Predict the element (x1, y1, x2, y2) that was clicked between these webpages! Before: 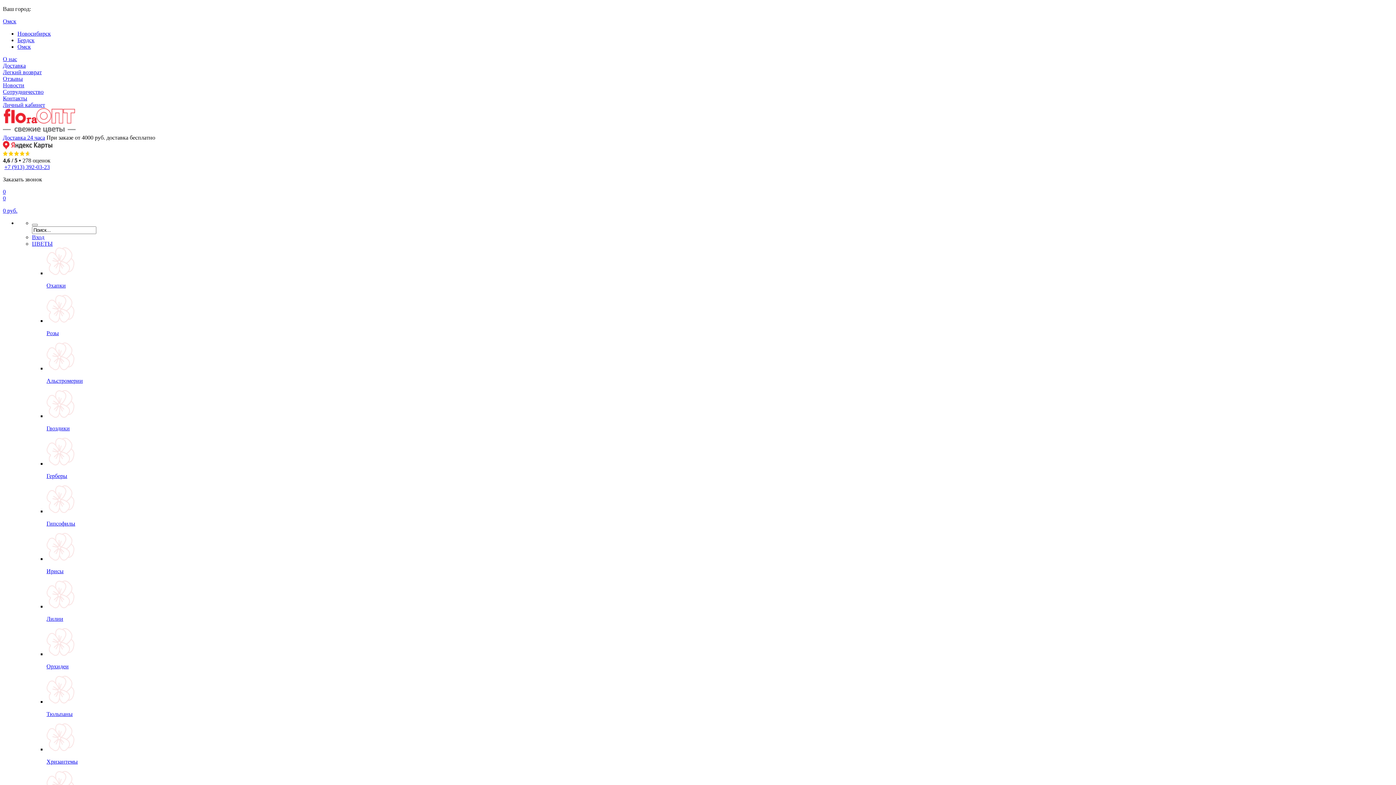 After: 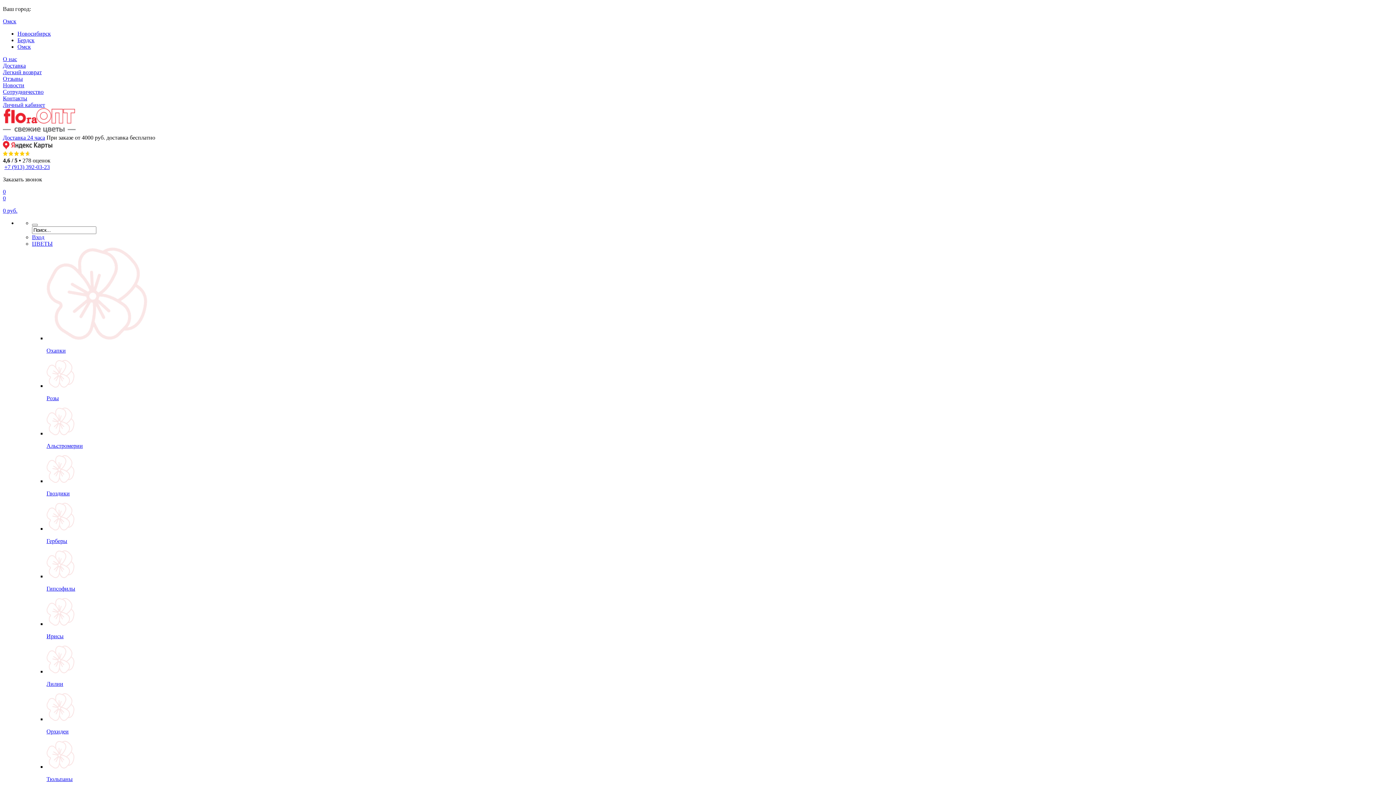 Action: bbox: (32, 240, 52, 246) label: ЦВЕТЫ